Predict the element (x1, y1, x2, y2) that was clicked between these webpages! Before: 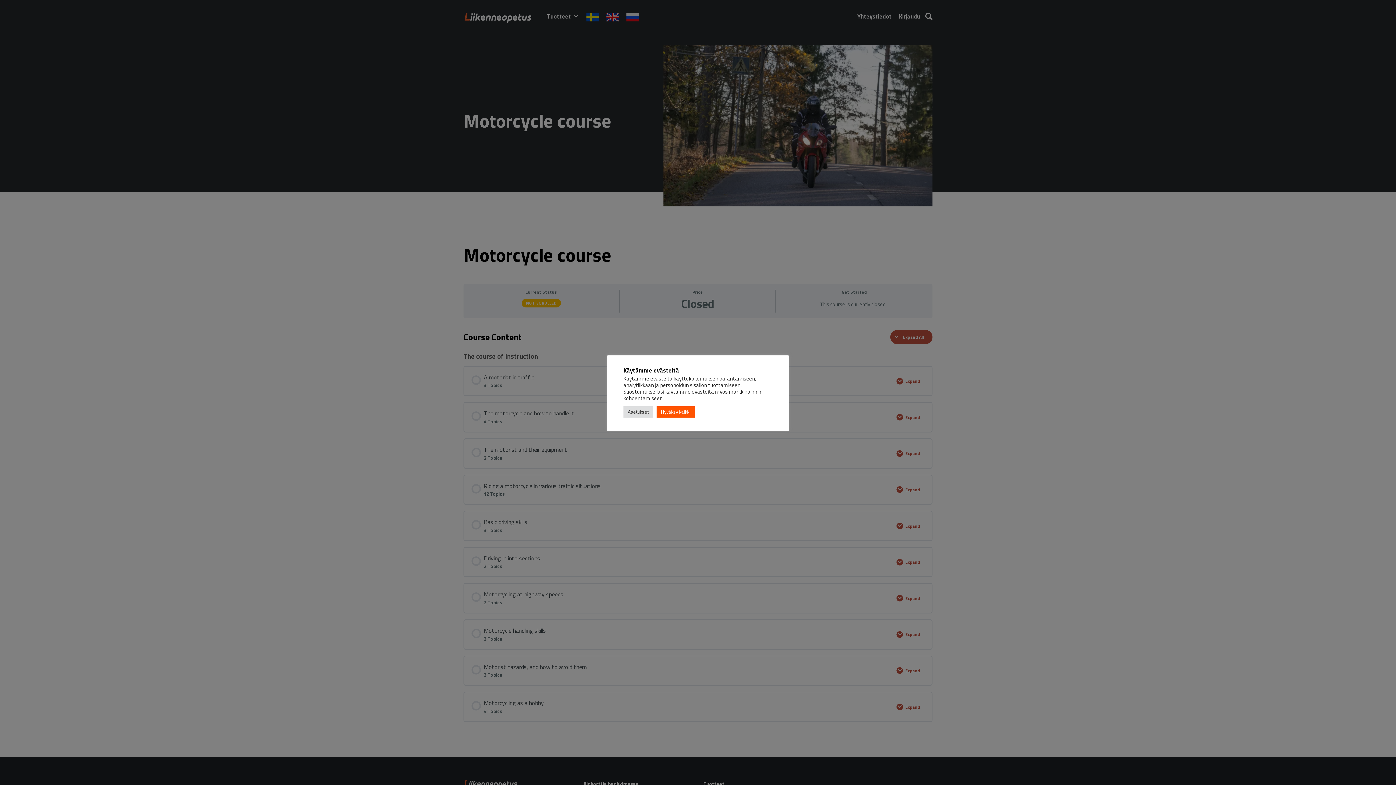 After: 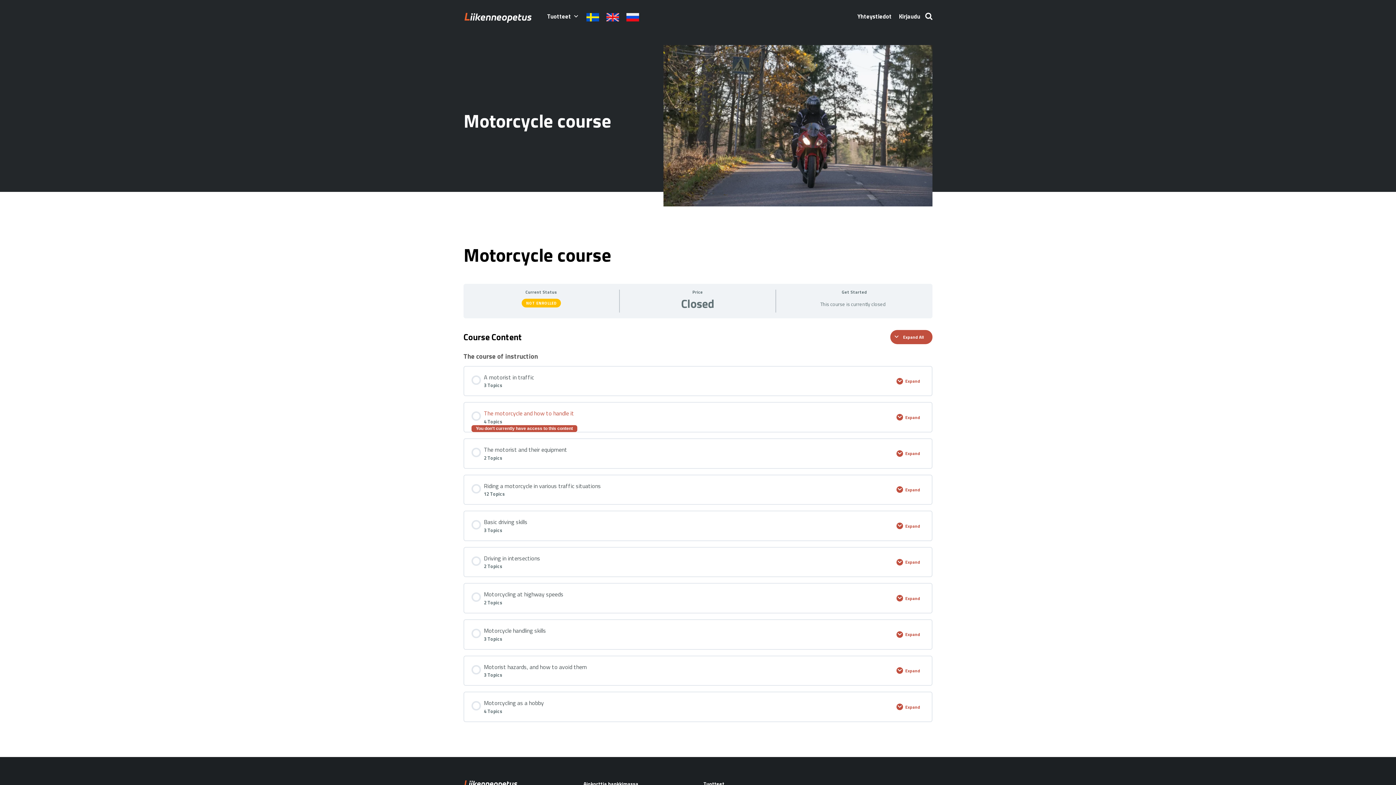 Action: bbox: (656, 406, 694, 417) label: Hyväksy kaikki